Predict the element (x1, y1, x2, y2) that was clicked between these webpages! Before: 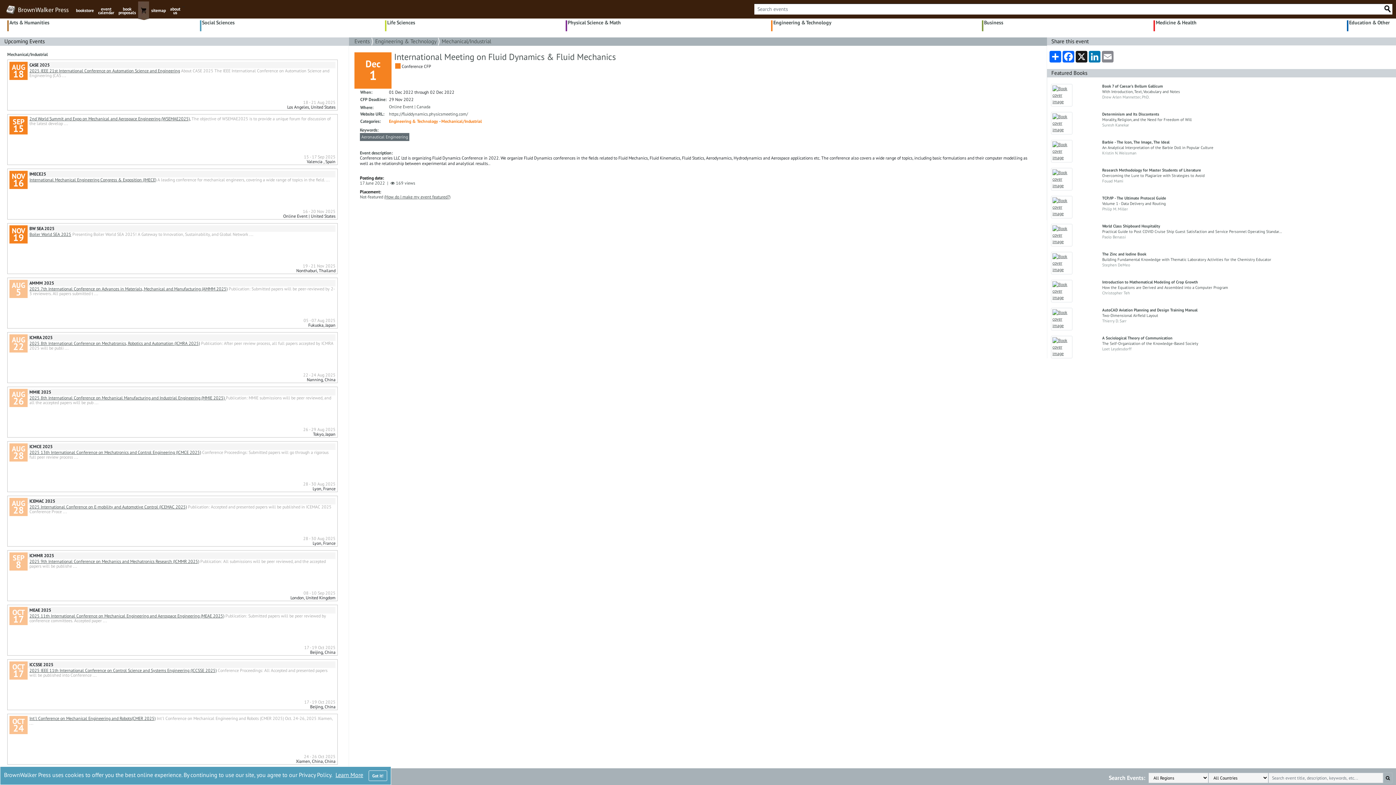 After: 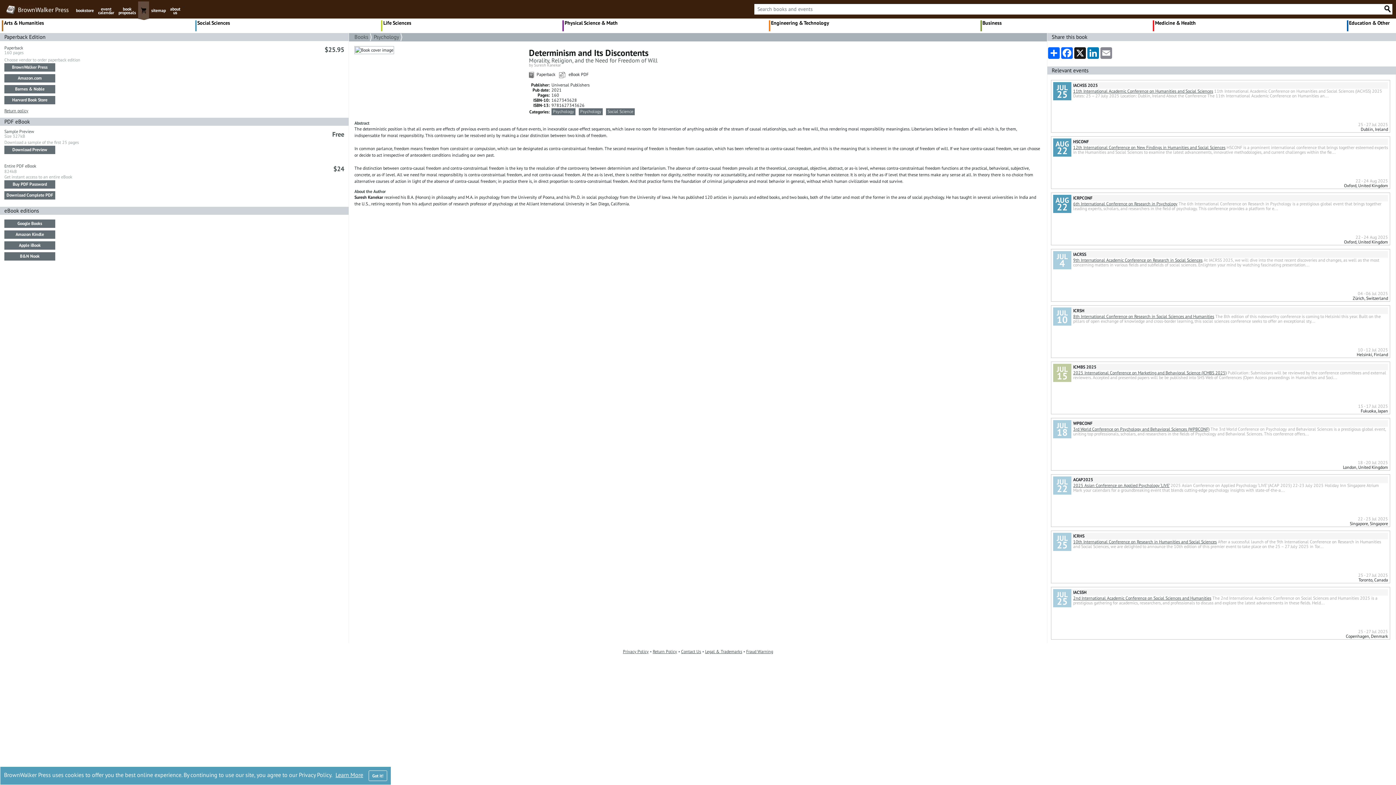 Action: label: Morality, Religion, and the Need for Freedom of Will bbox: (1102, 117, 1191, 122)